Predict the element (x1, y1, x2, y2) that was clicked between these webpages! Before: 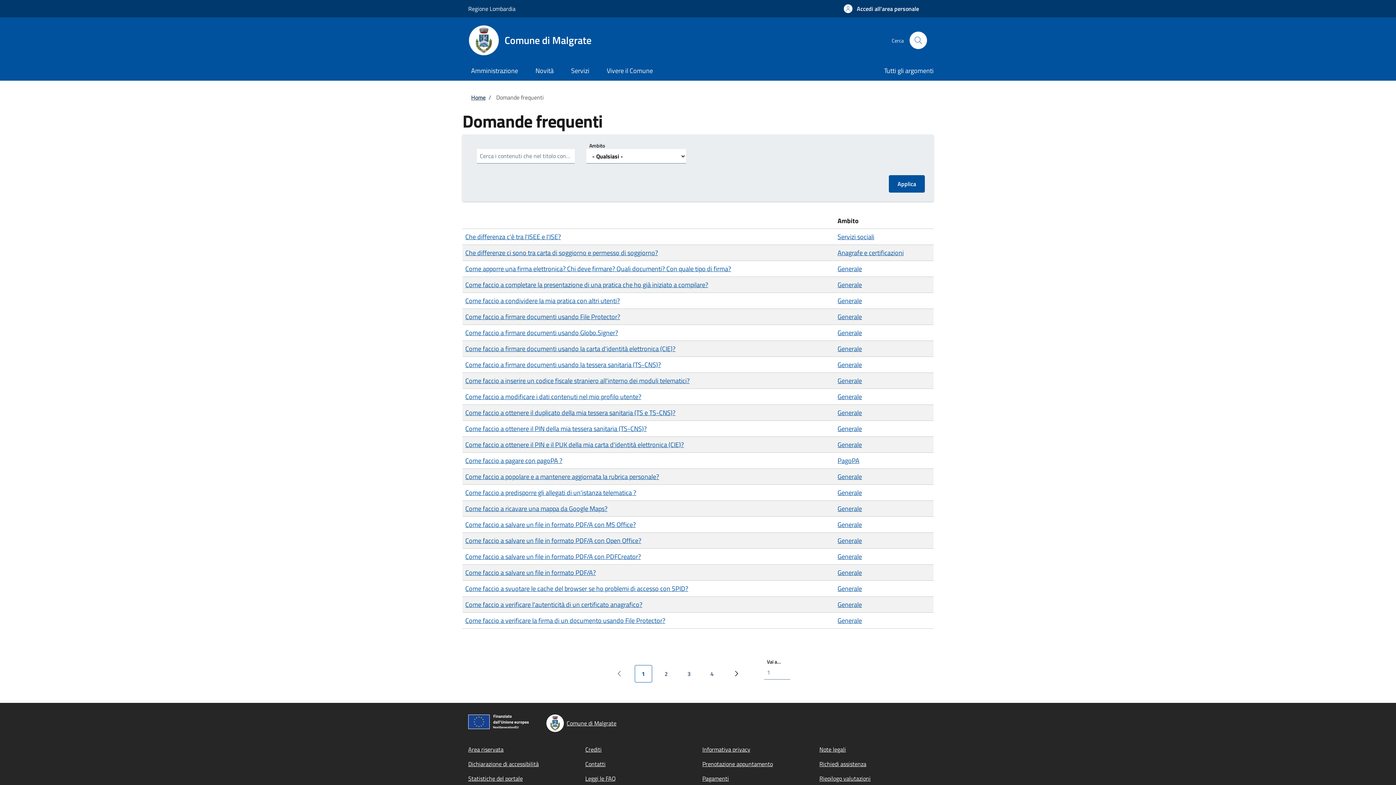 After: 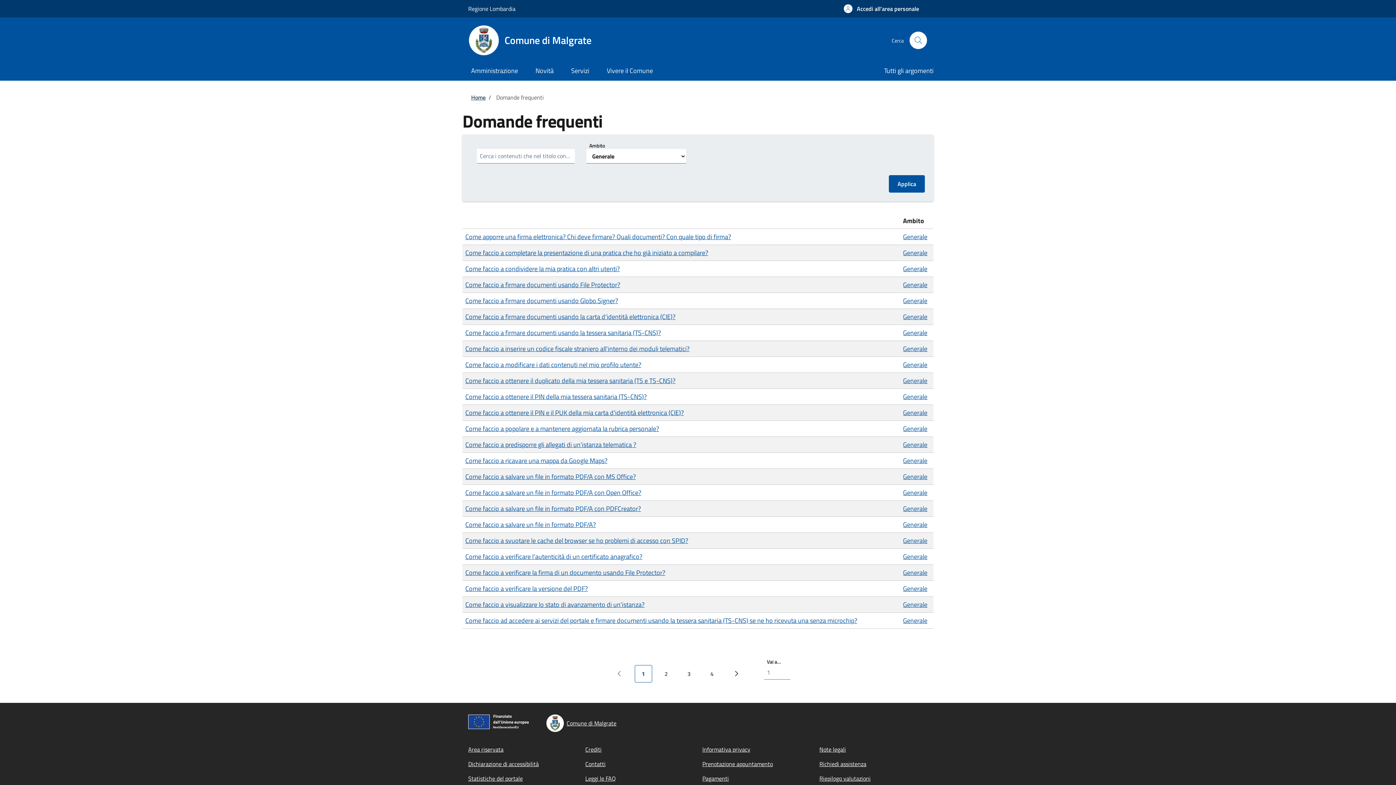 Action: bbox: (837, 376, 862, 385) label: Generale